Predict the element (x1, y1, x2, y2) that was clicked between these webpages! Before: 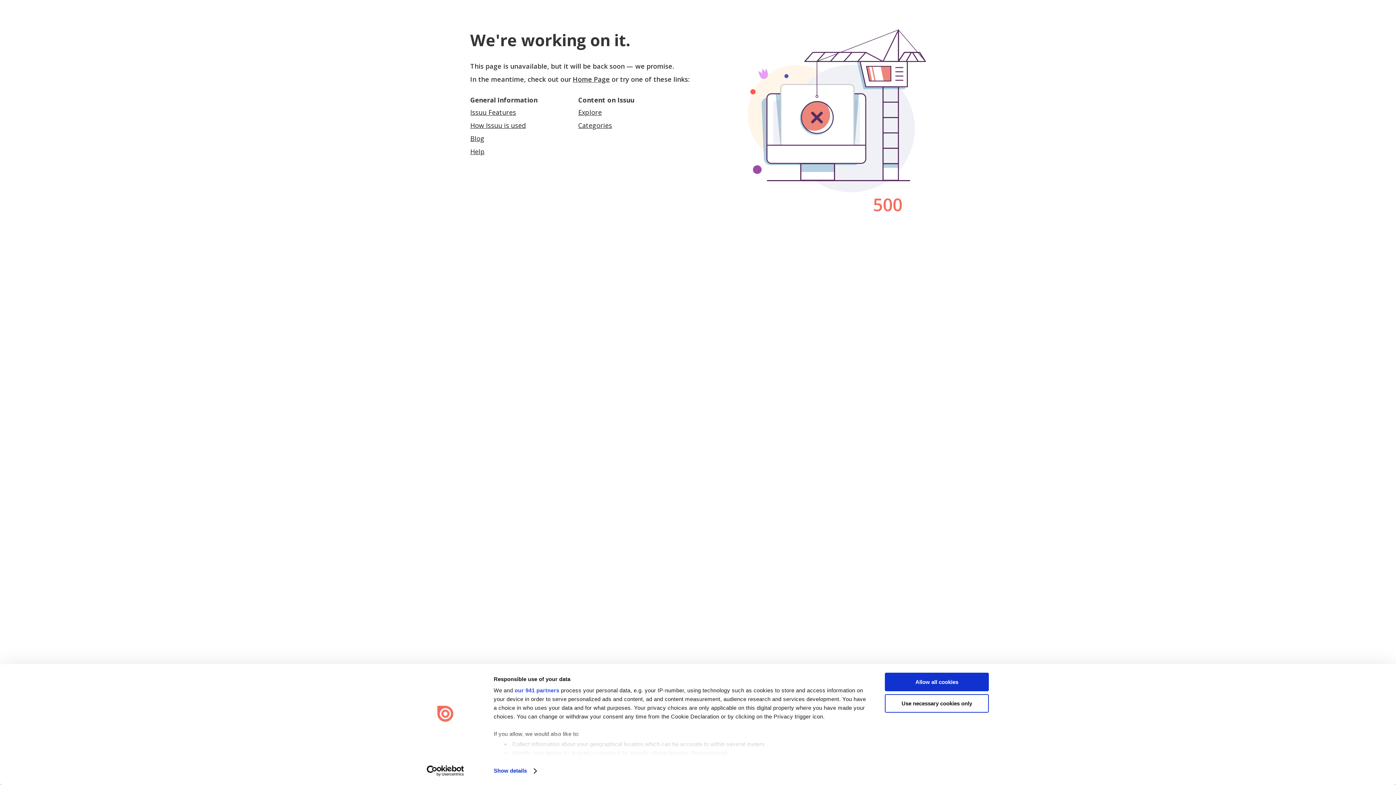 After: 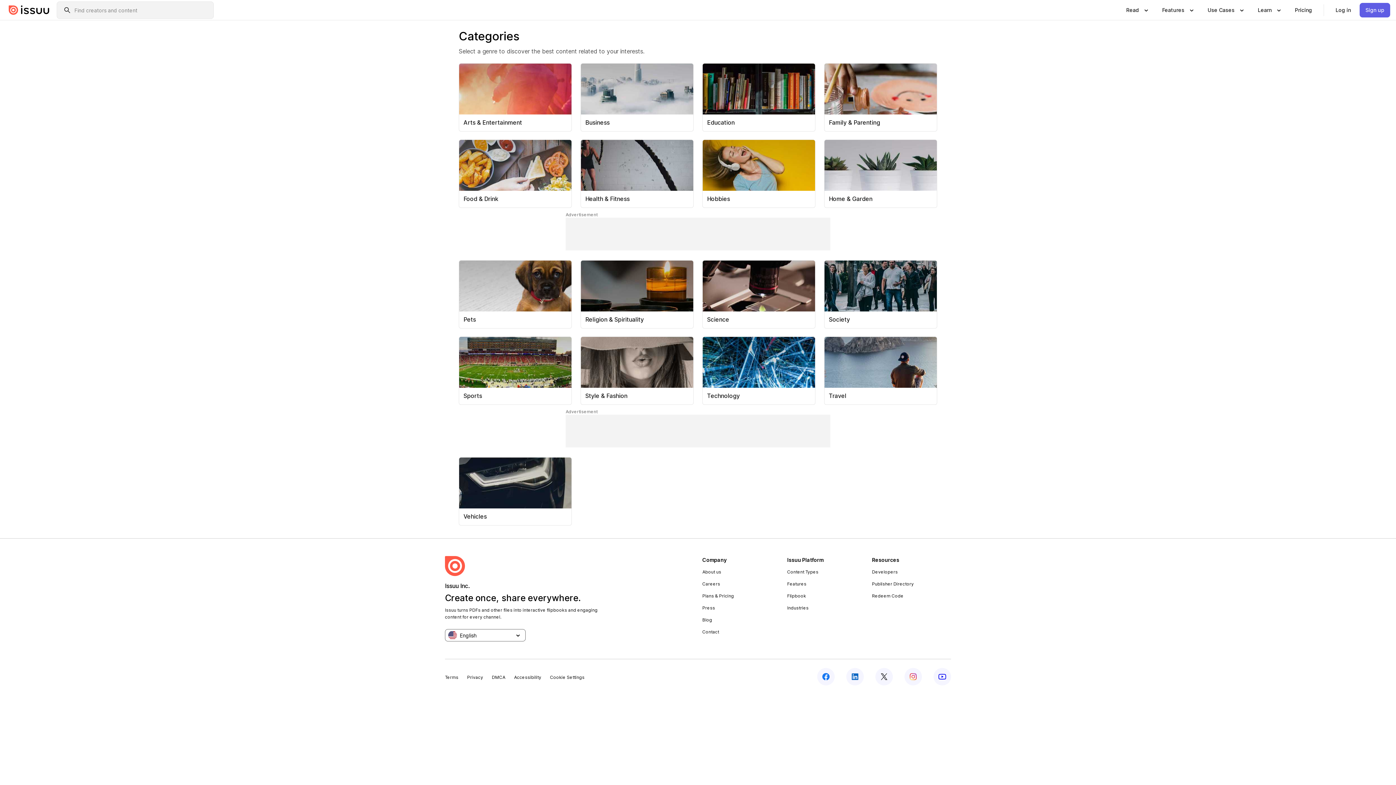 Action: bbox: (578, 121, 612, 129) label: Categories